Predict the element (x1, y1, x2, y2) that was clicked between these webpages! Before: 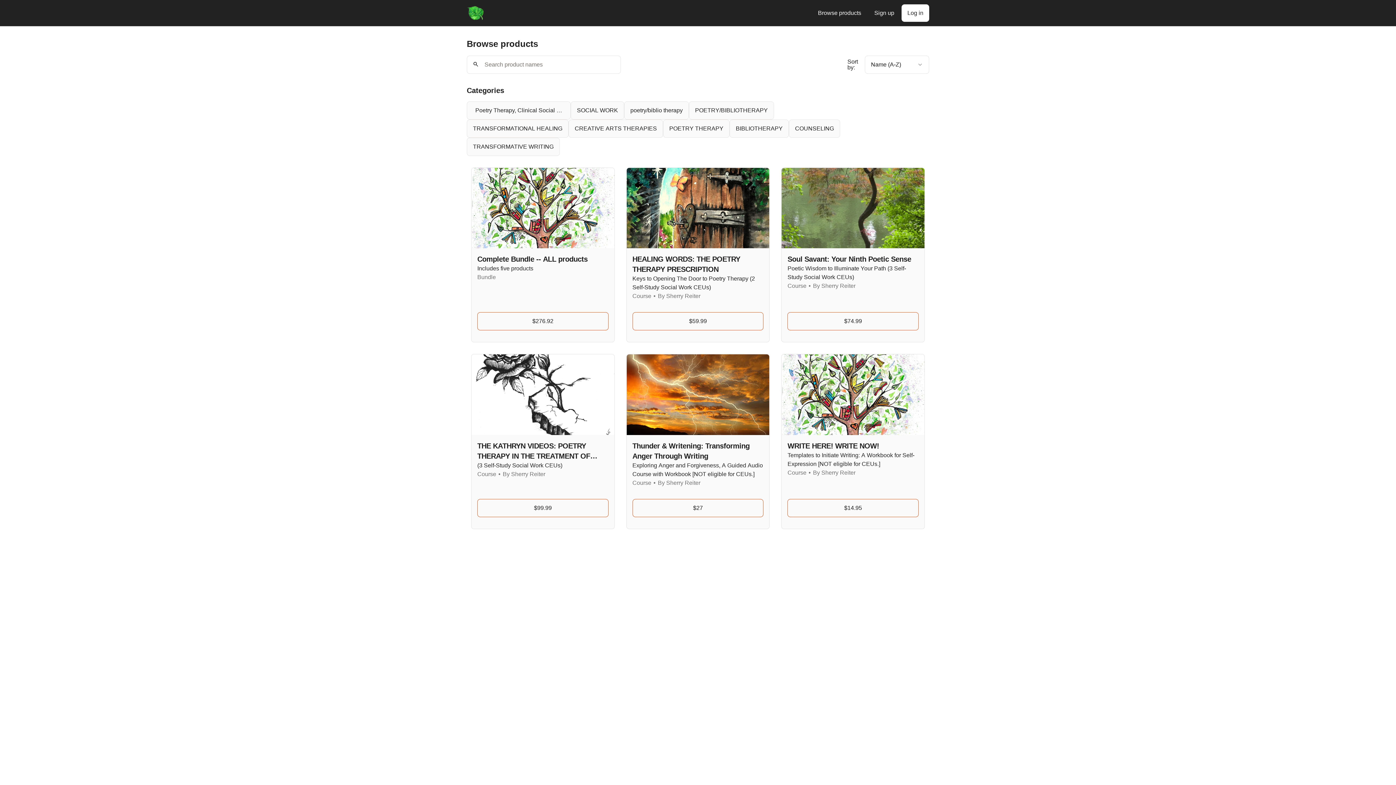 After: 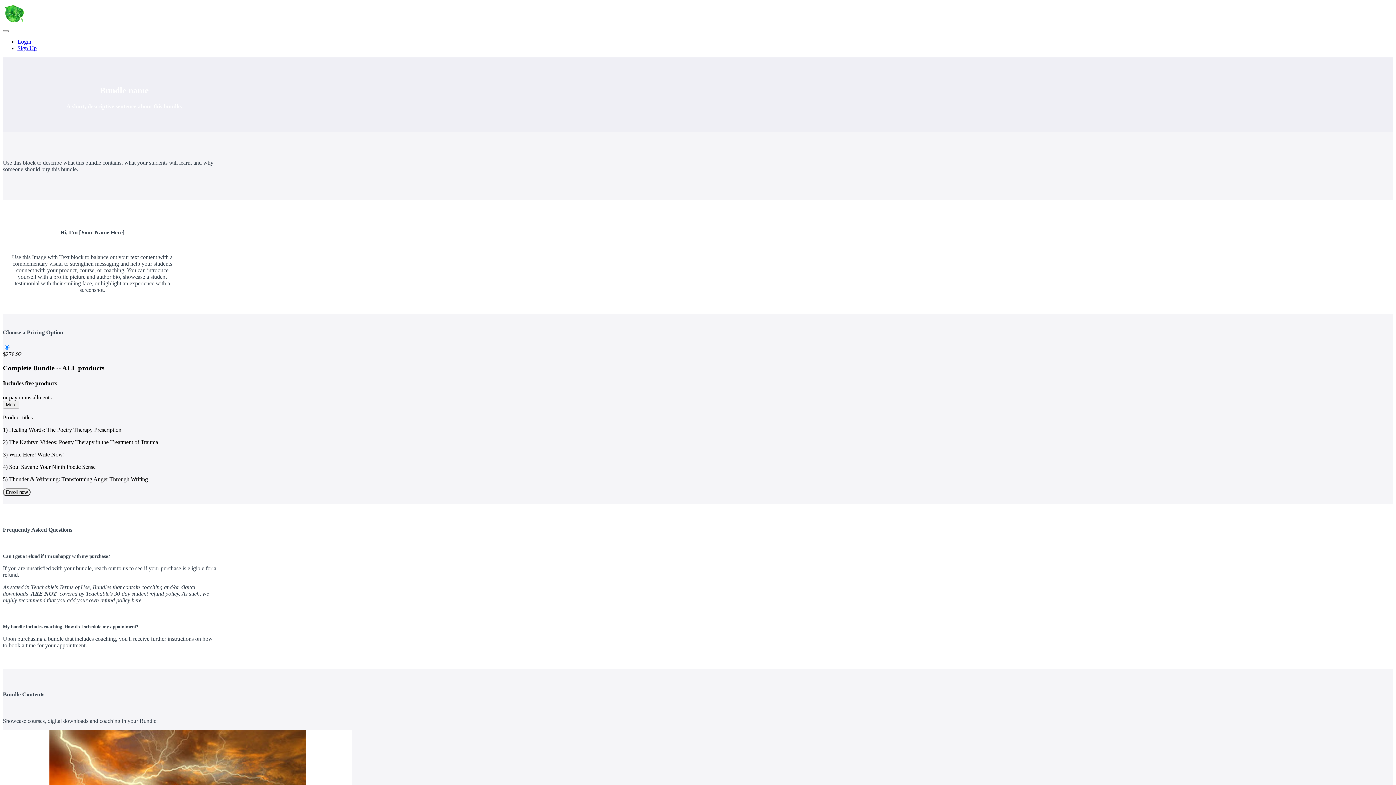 Action: label: $276.92 bbox: (477, 312, 608, 330)